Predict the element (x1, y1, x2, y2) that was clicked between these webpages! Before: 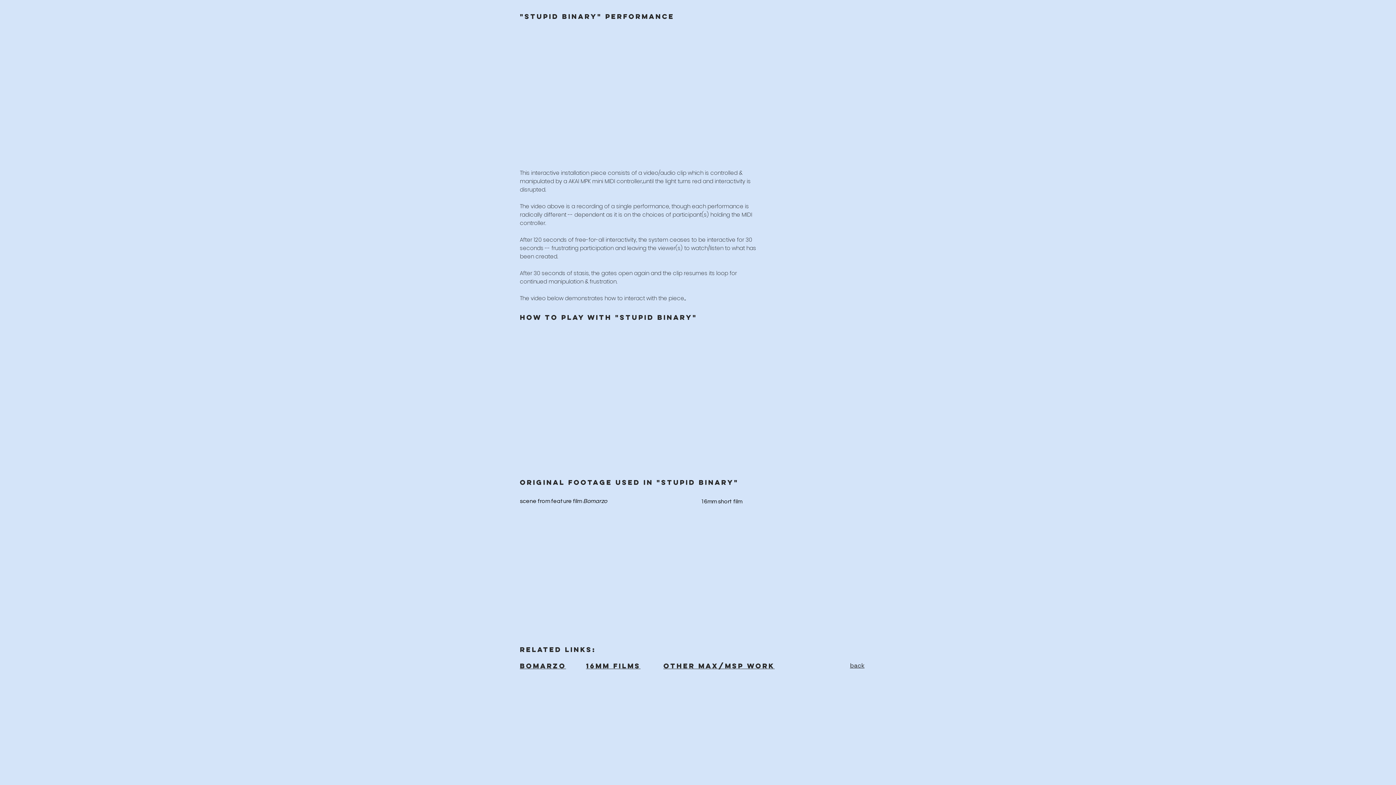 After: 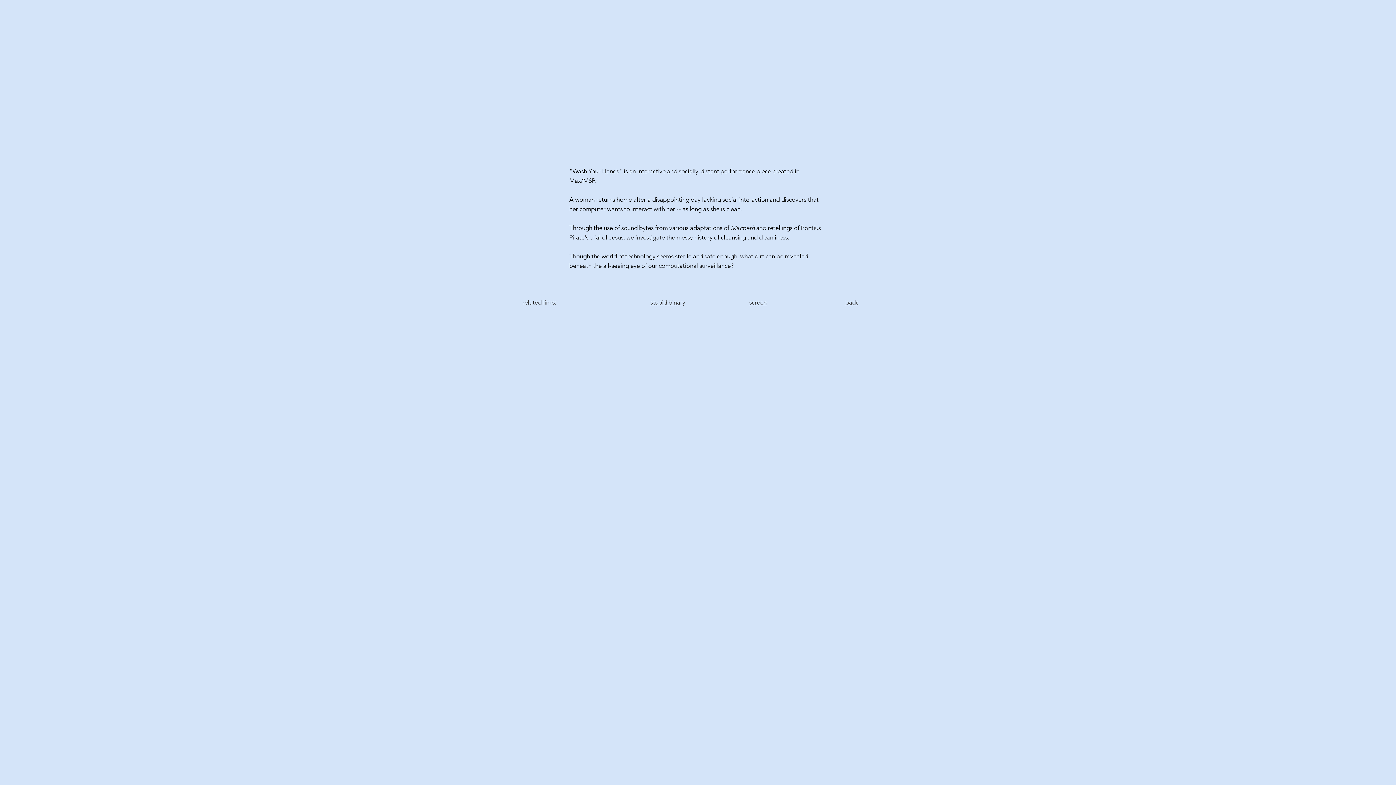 Action: label: Other Max/MSP work bbox: (663, 661, 774, 670)